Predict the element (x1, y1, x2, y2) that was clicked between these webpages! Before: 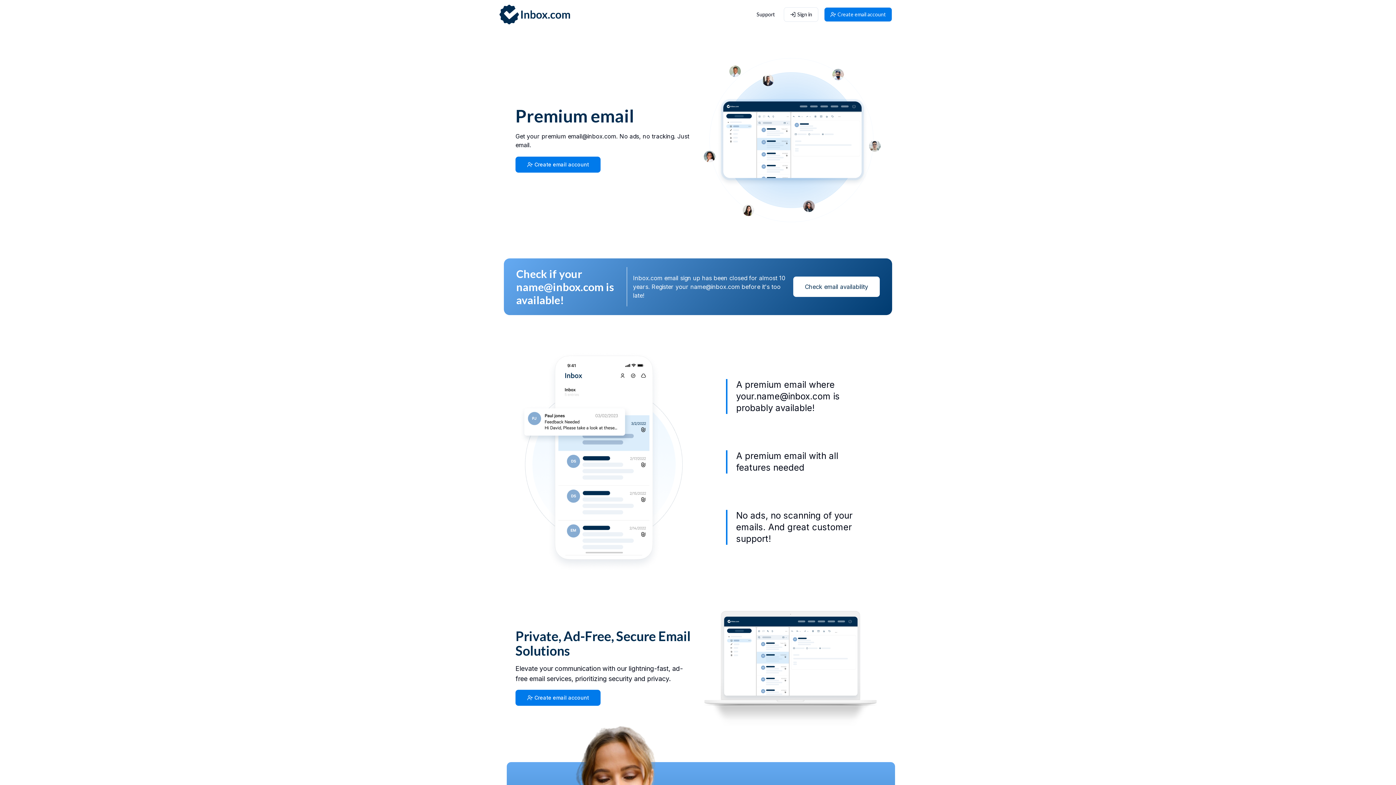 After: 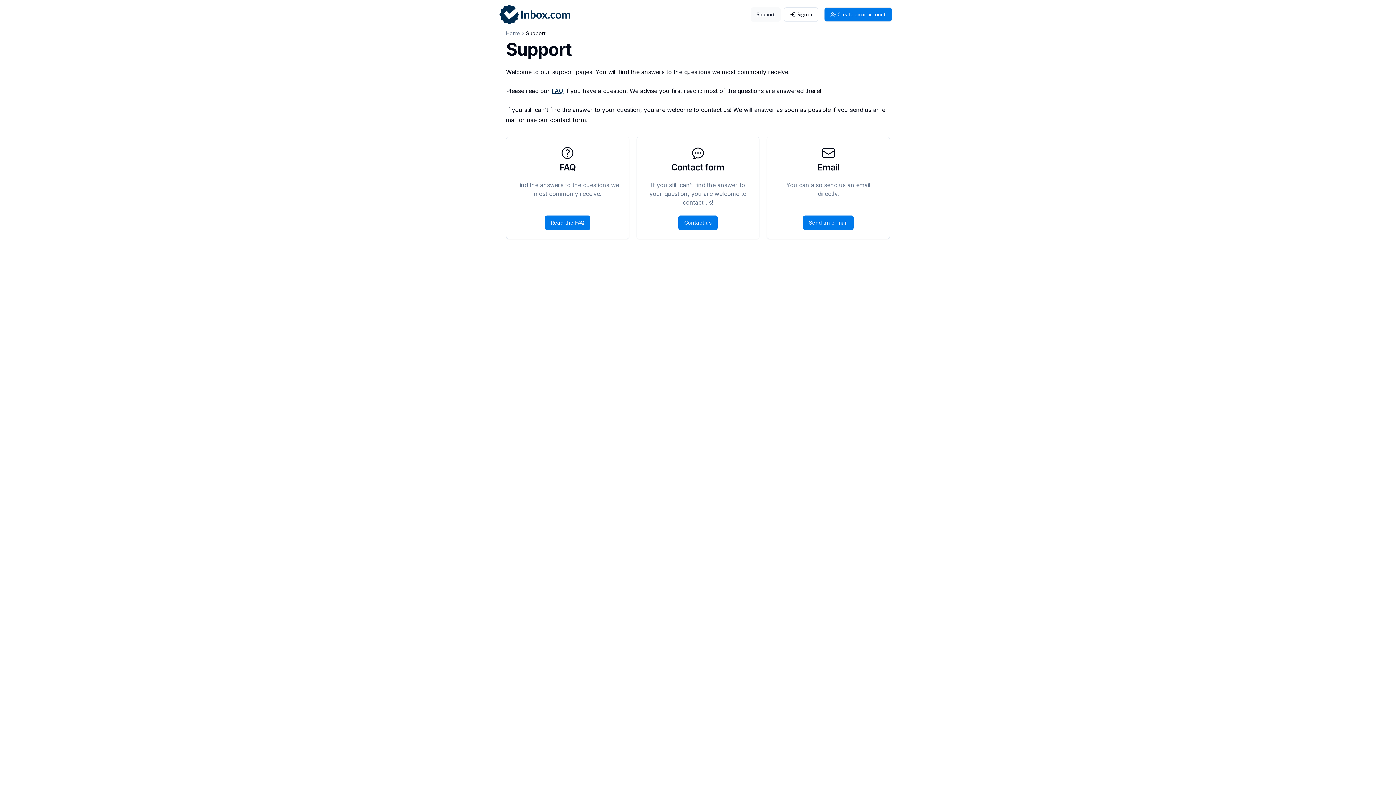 Action: bbox: (750, 7, 781, 21) label: Support